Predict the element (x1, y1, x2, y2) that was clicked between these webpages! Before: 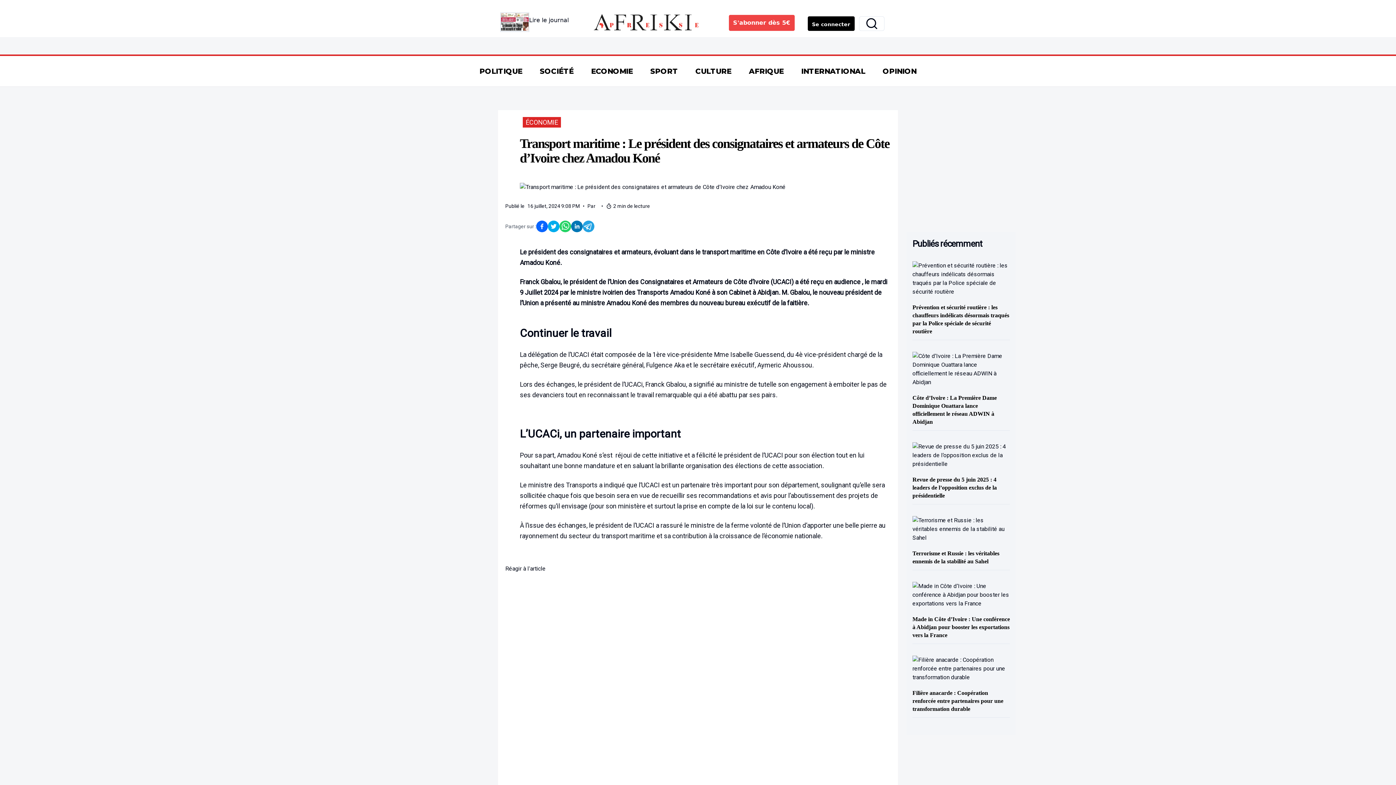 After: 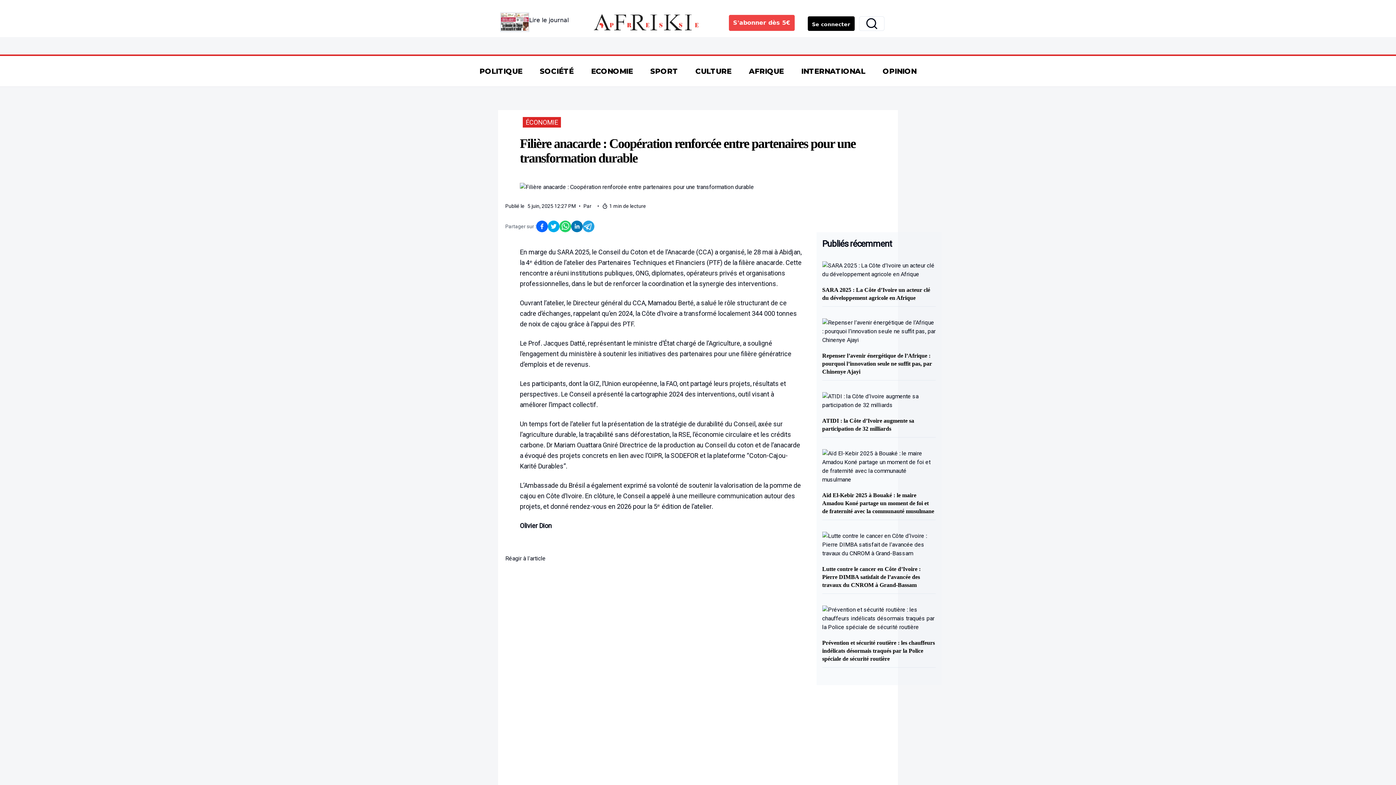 Action: label: Filière anacarde : Coopération renforcée entre partenaires pour une transformation durable bbox: (912, 690, 1003, 712)